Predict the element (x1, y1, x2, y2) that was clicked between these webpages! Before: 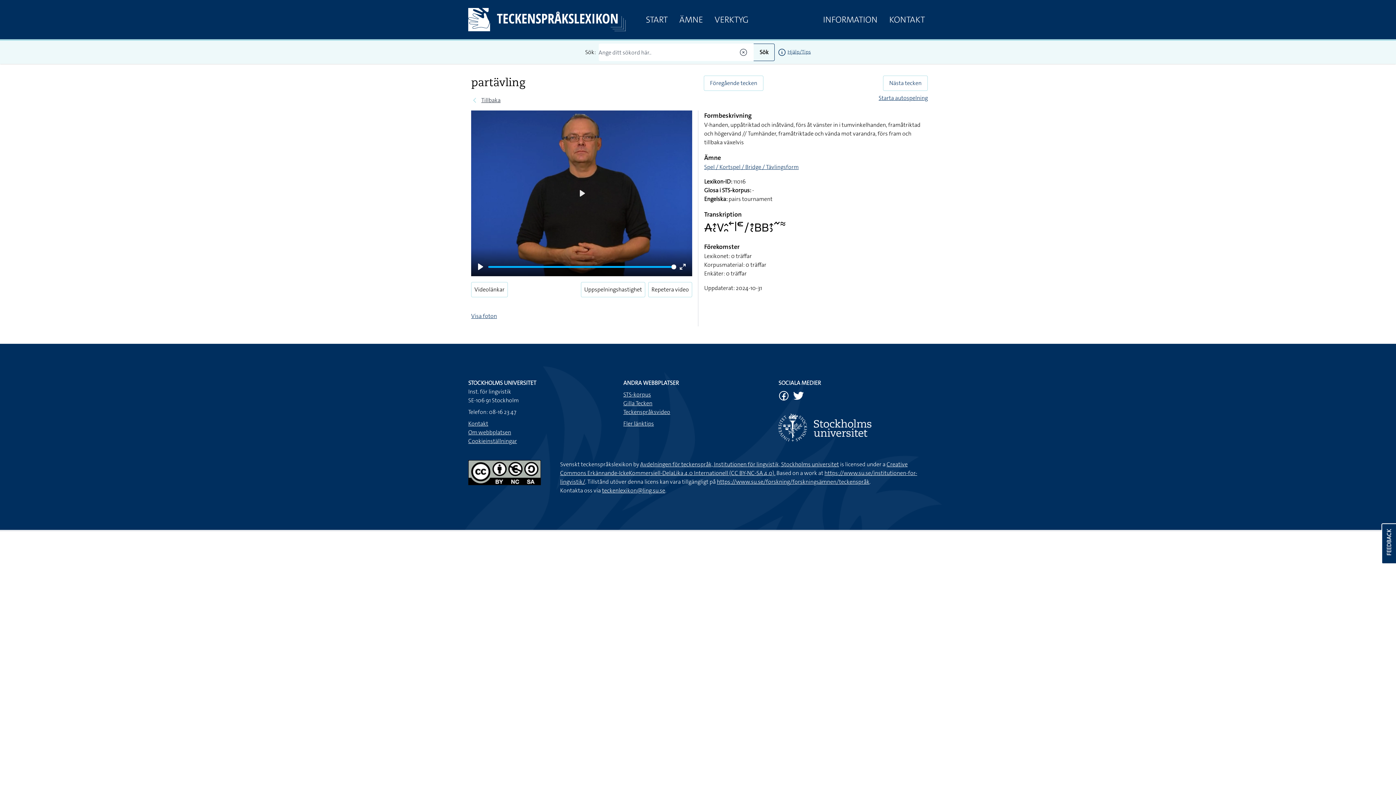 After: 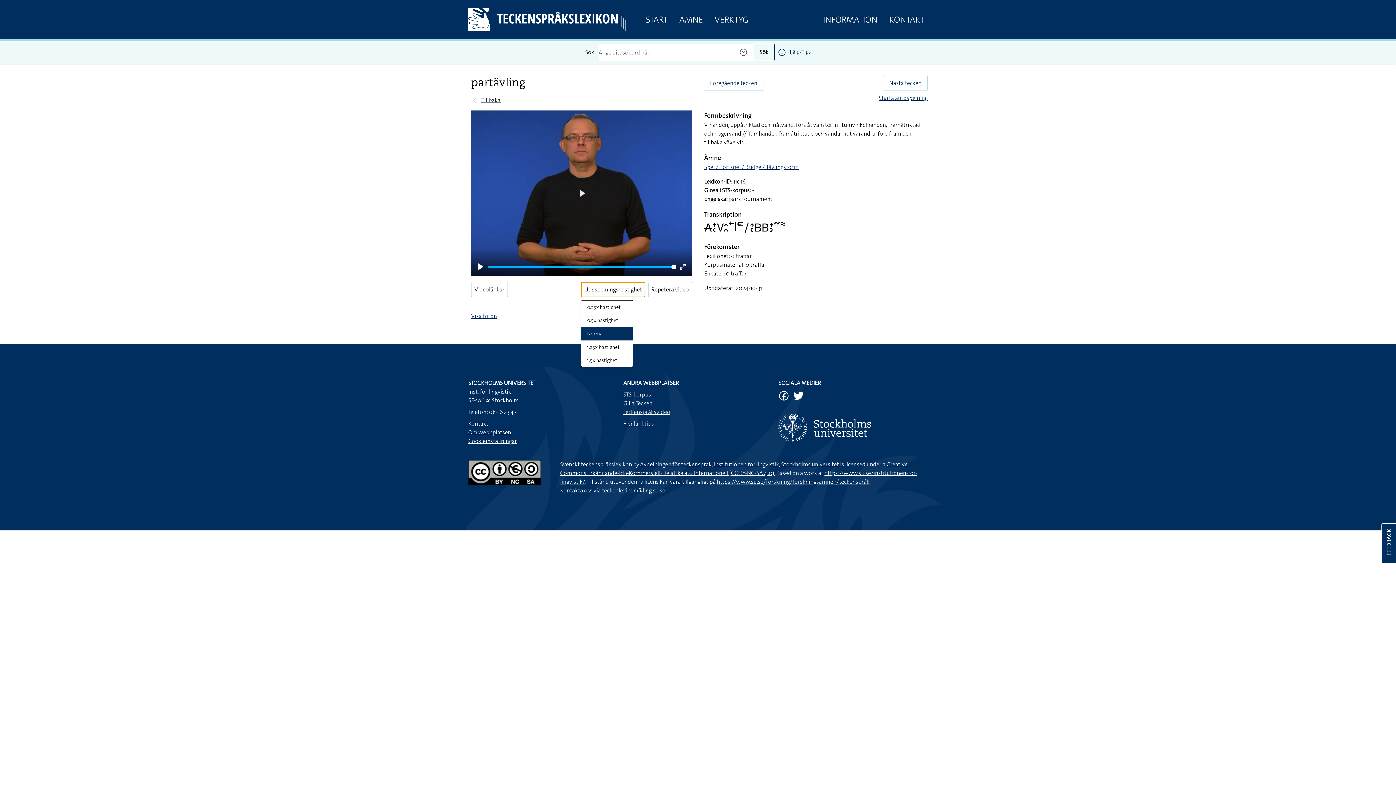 Action: label: Uppspelningshastighet bbox: (581, 282, 645, 297)